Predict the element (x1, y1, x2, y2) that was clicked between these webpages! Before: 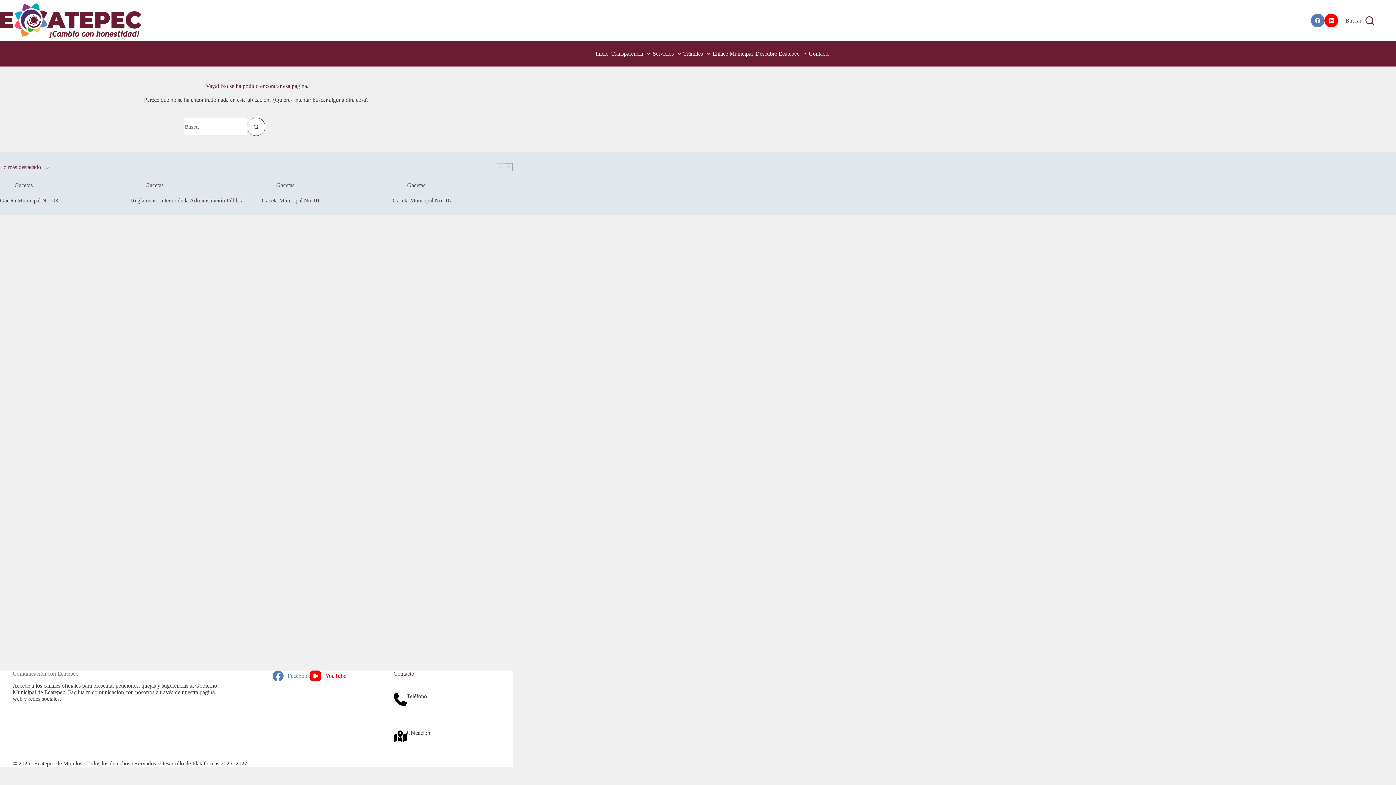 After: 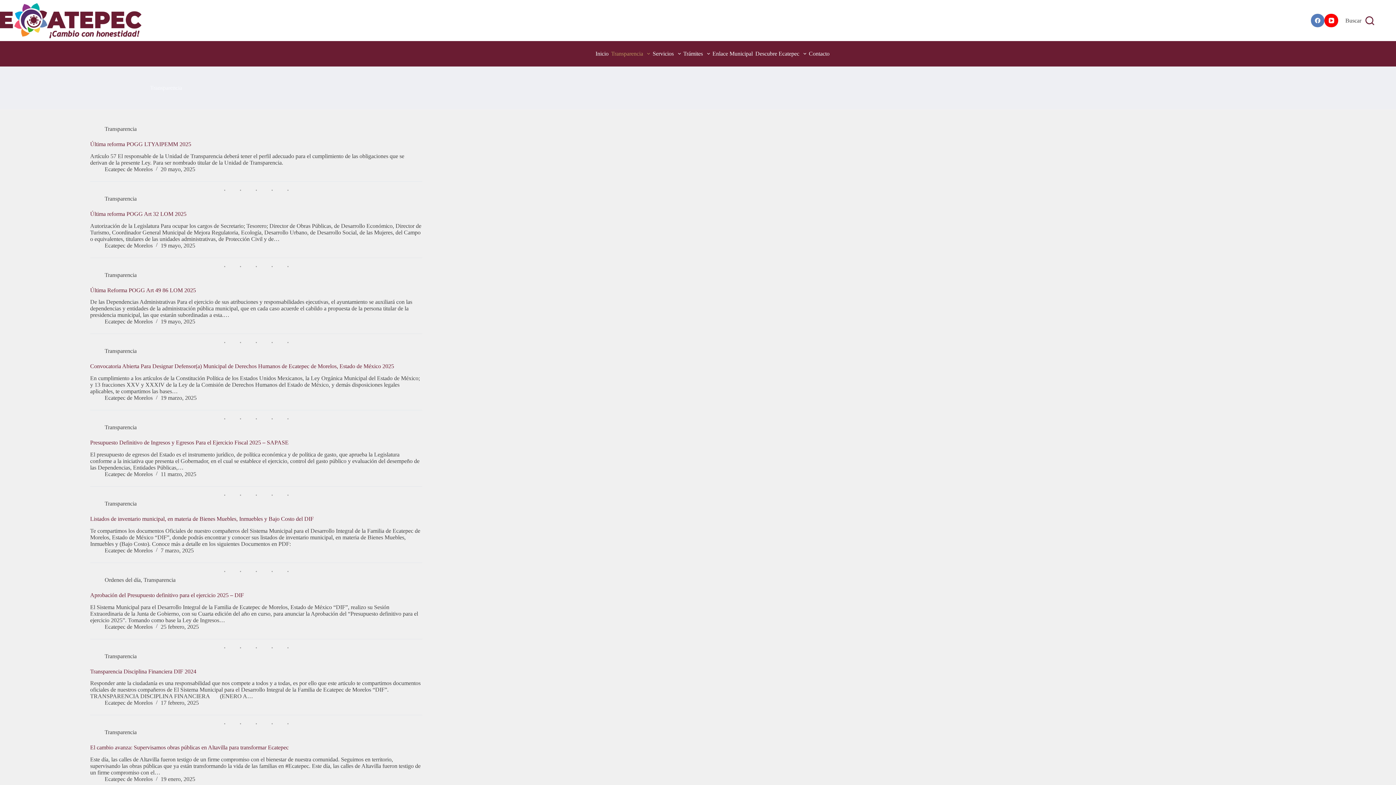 Action: bbox: (610, 50, 651, 57) label: Transparencia